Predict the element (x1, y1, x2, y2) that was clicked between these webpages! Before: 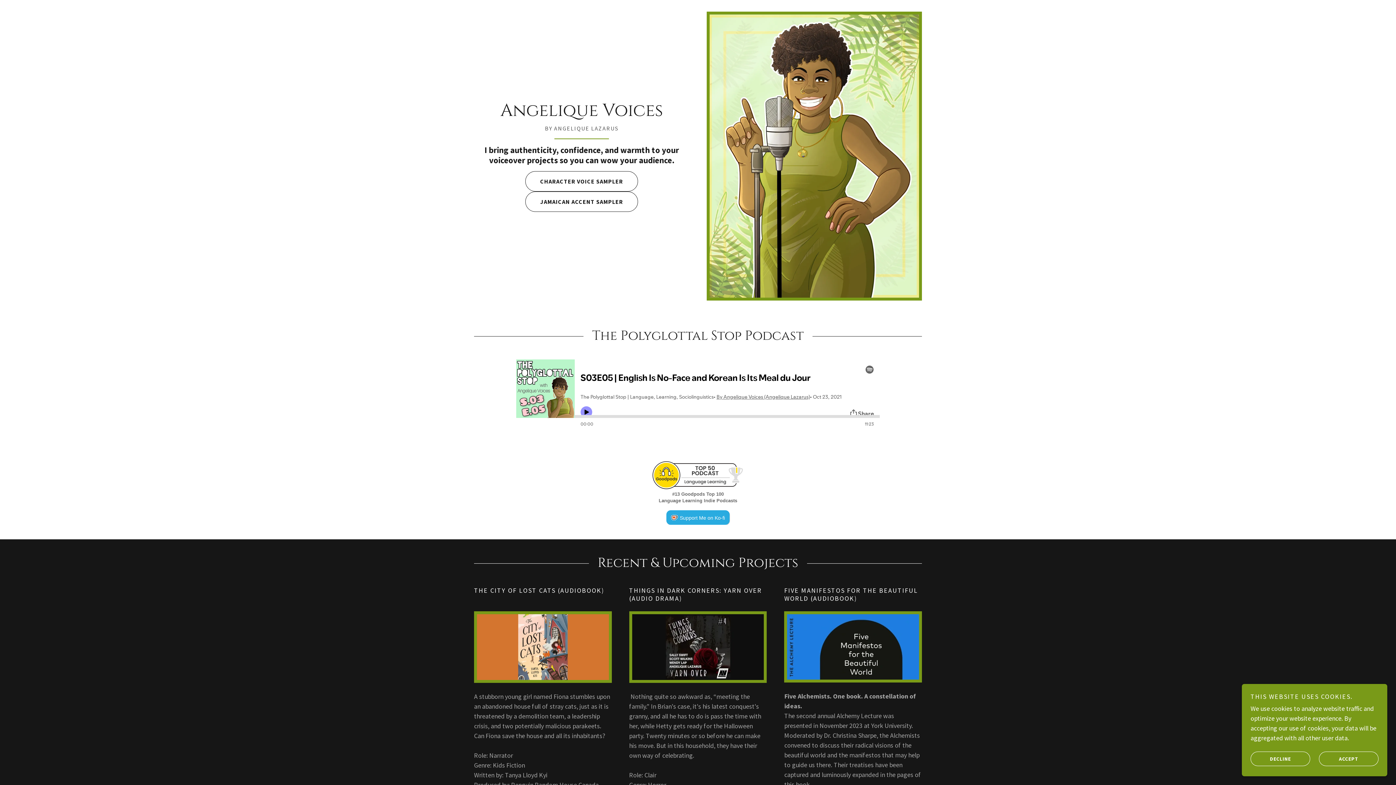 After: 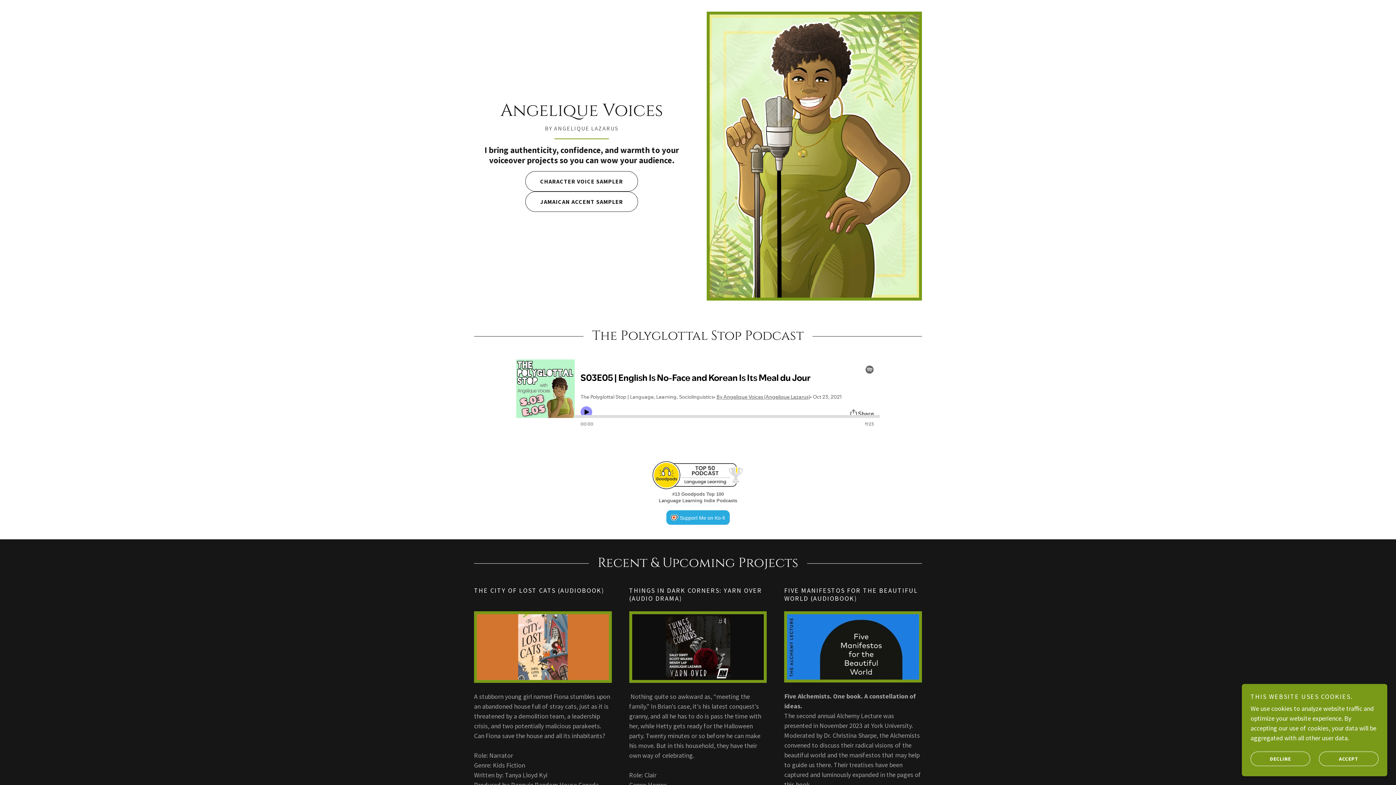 Action: bbox: (500, 109, 663, 117) label: Angelique Voices